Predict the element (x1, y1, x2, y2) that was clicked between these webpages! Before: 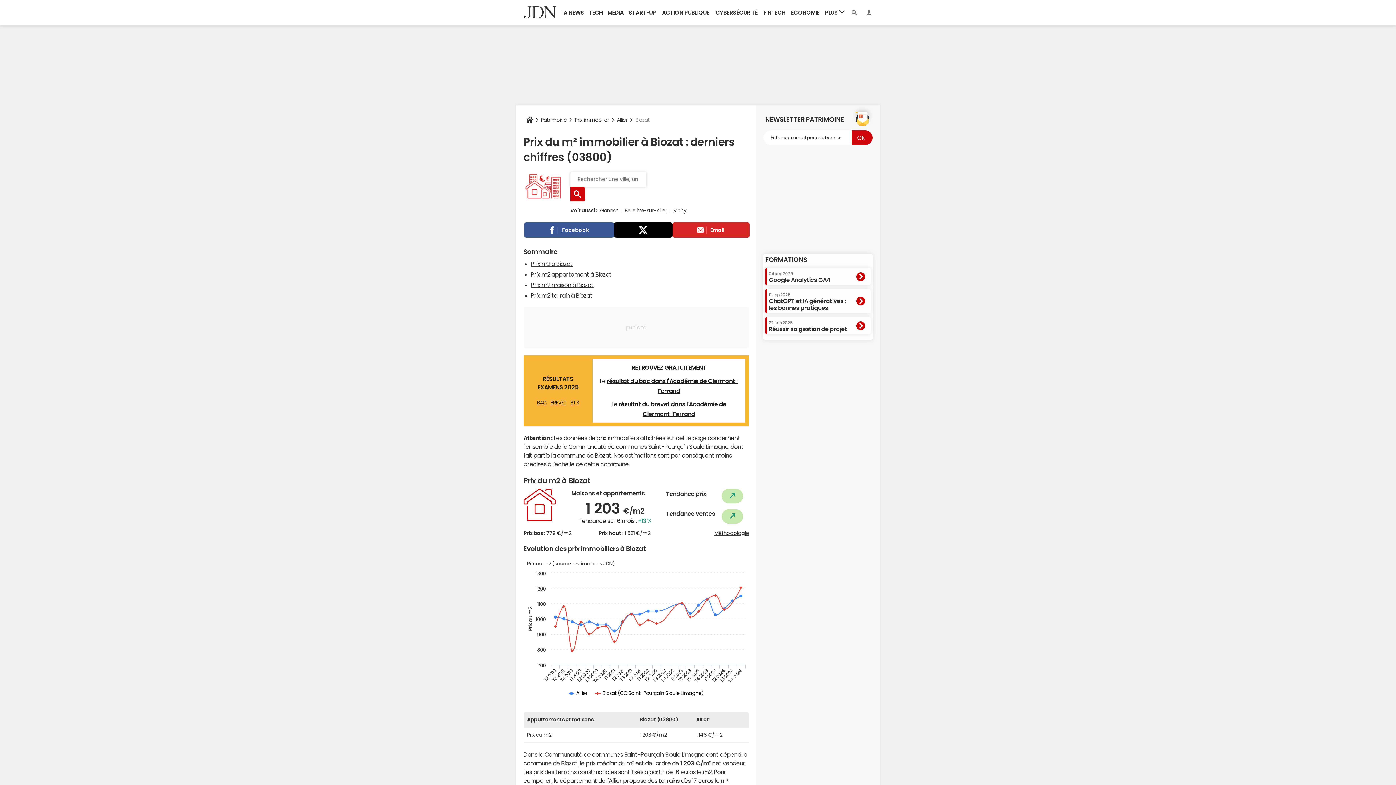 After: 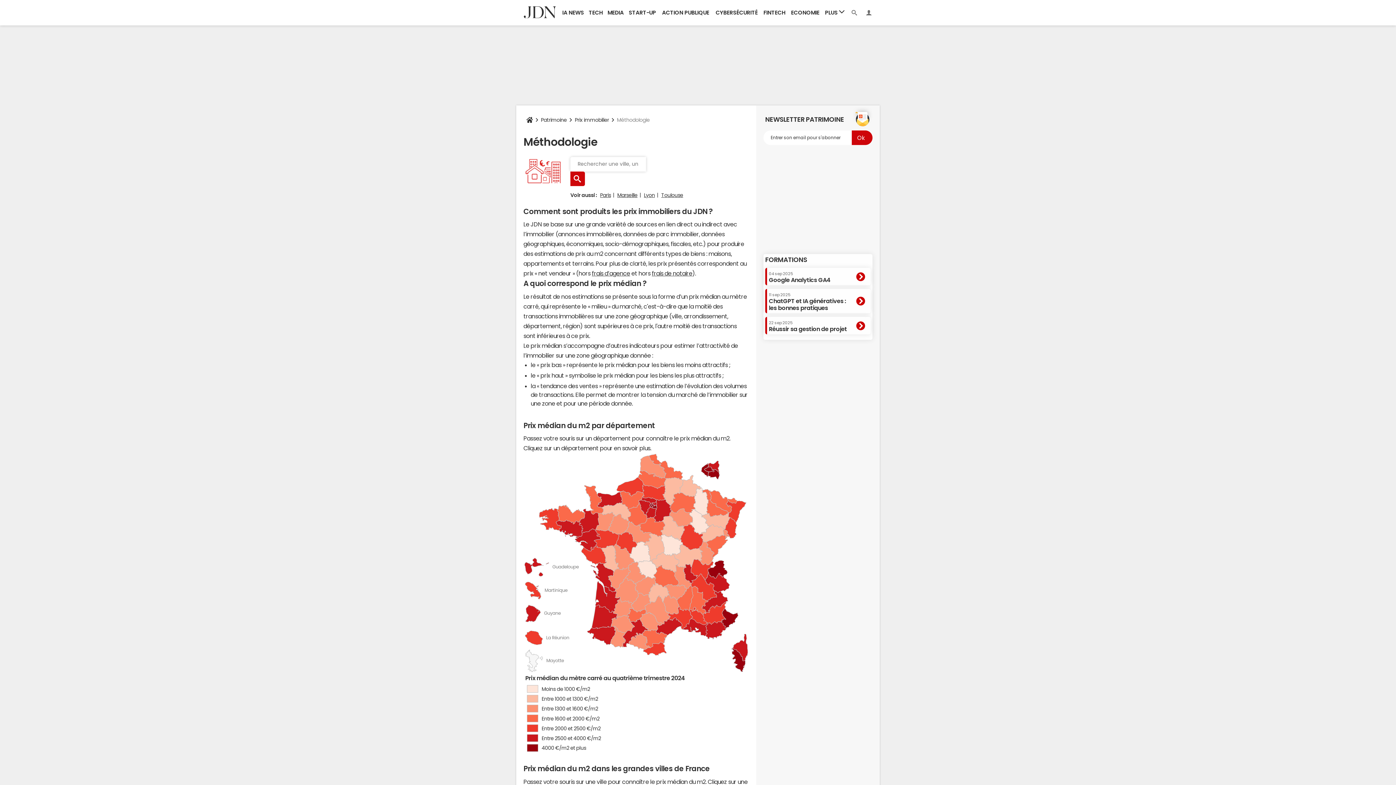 Action: bbox: (714, 530, 749, 535) label: Méthodologie